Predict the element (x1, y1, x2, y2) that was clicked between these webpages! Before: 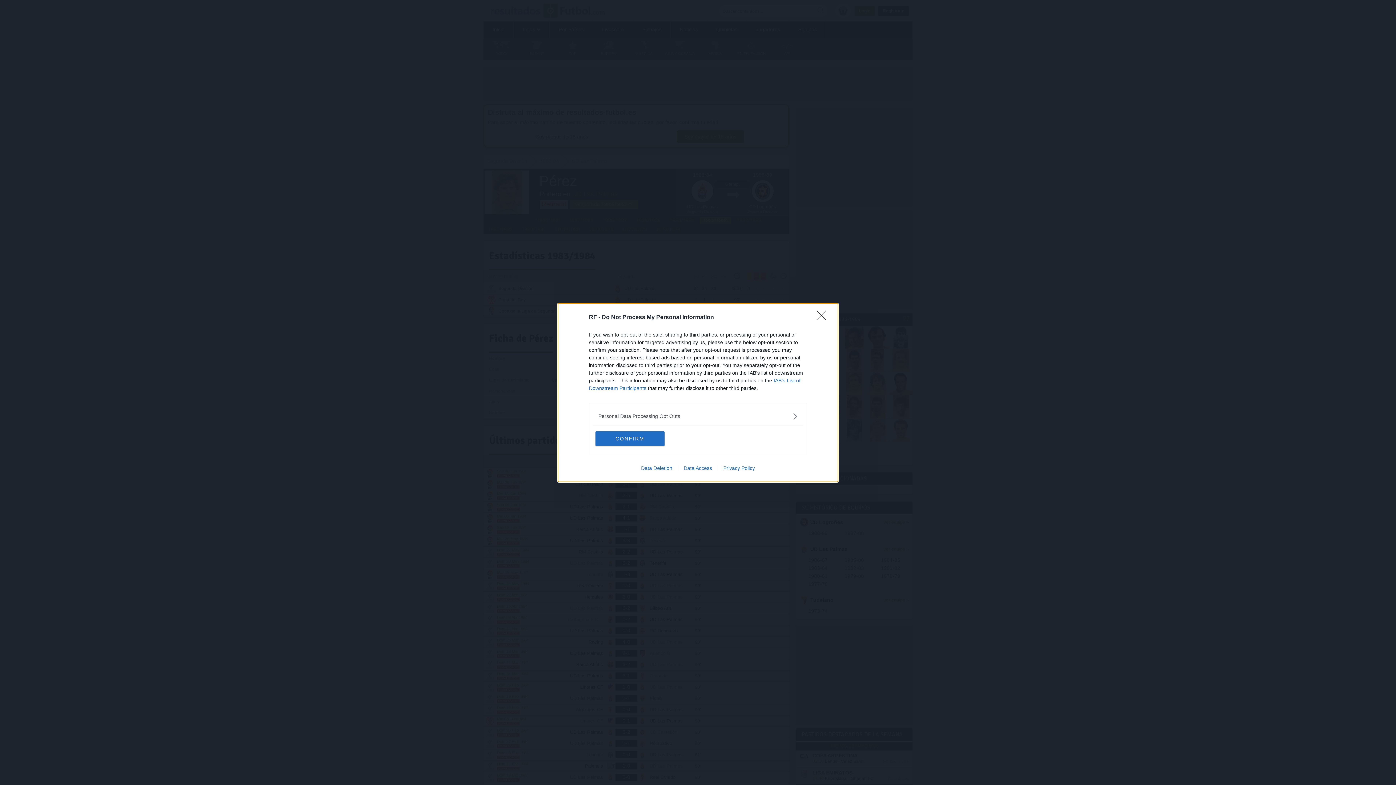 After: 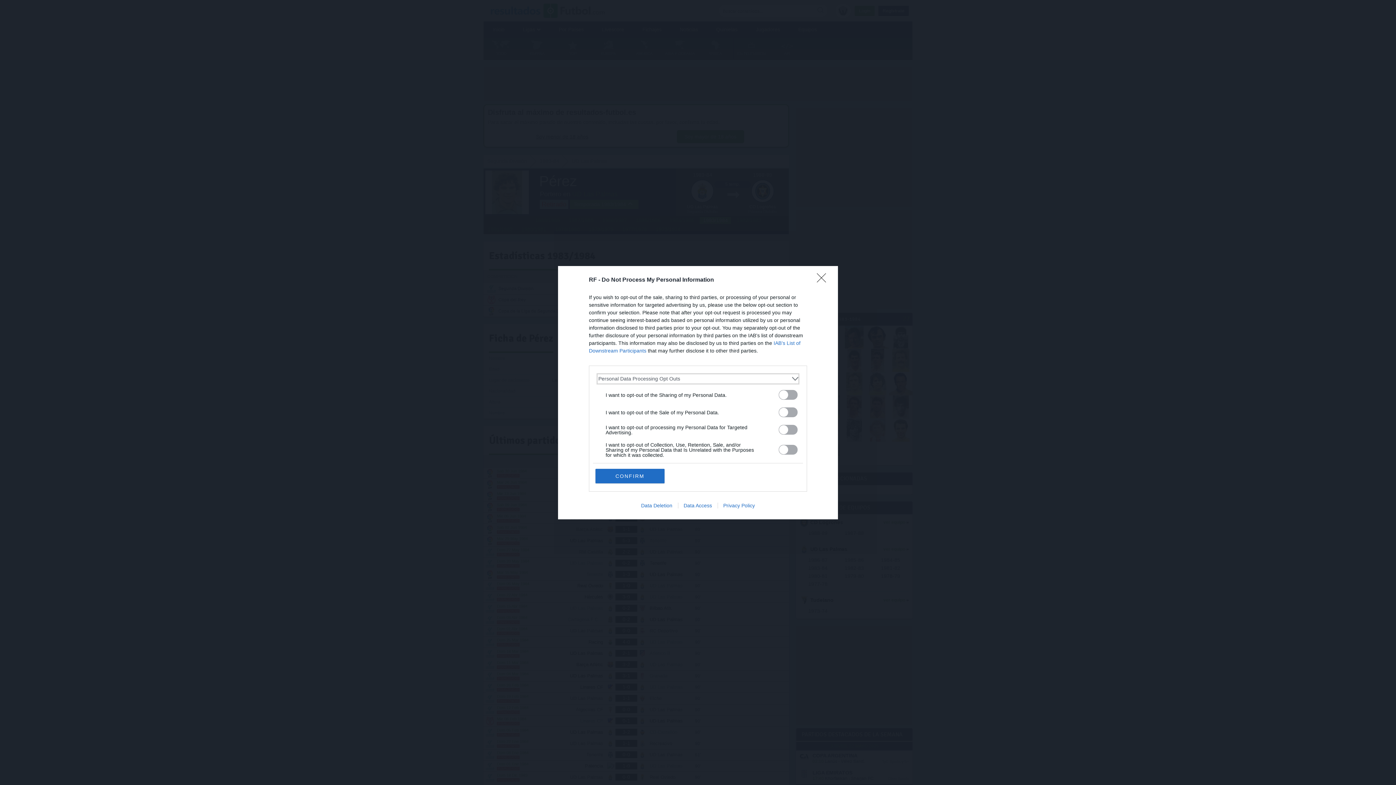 Action: label: Opt-Outs bbox: (598, 412, 797, 420)